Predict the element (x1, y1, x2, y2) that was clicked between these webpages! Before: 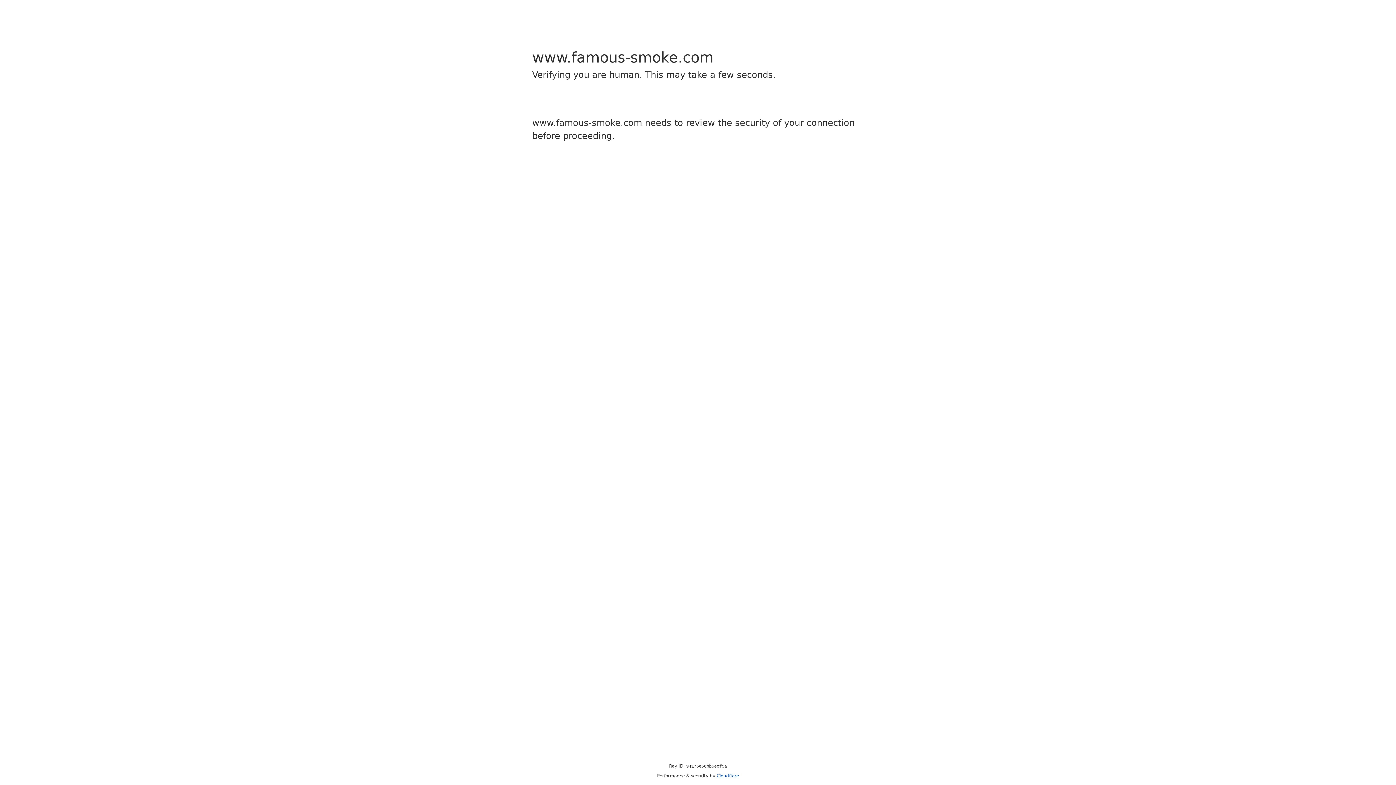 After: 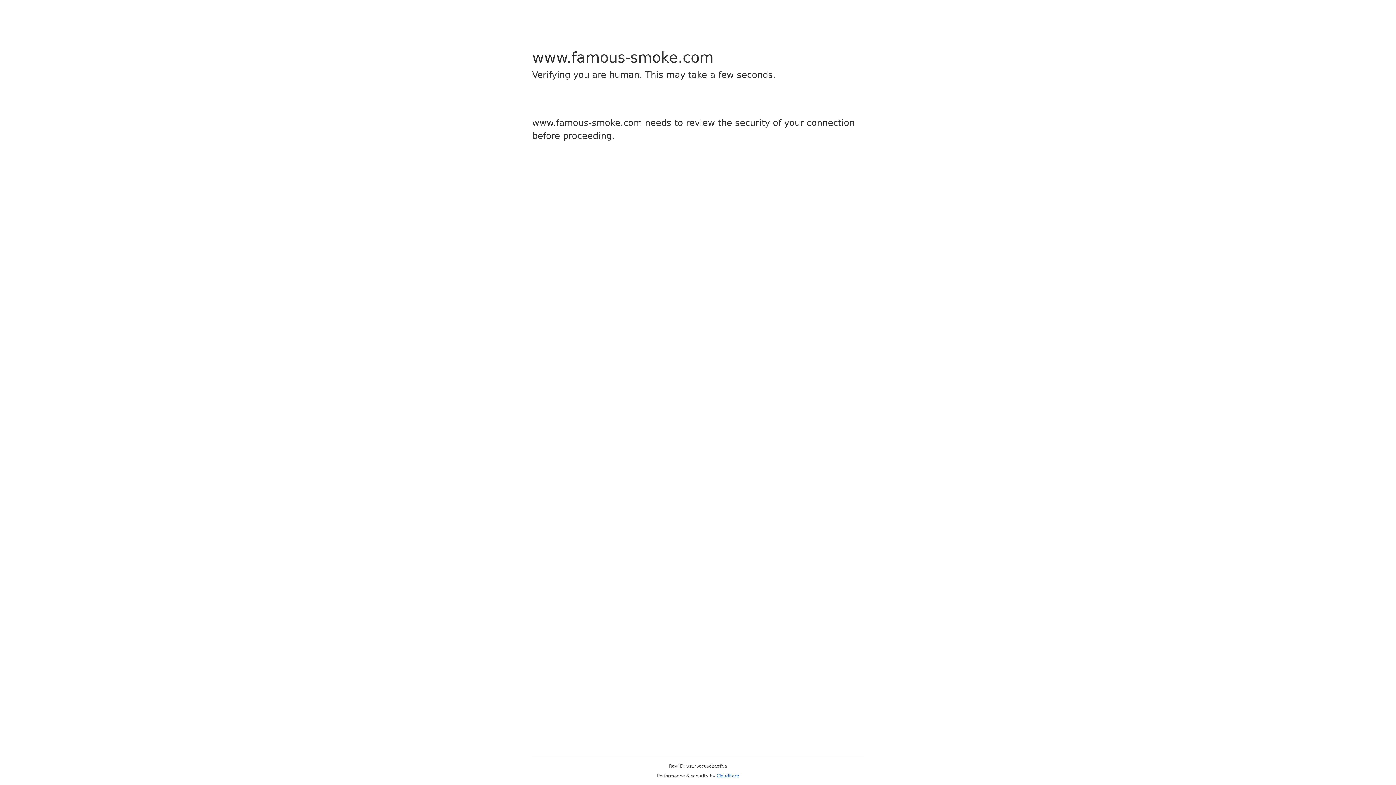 Action: label: Cloudflare bbox: (716, 773, 739, 778)